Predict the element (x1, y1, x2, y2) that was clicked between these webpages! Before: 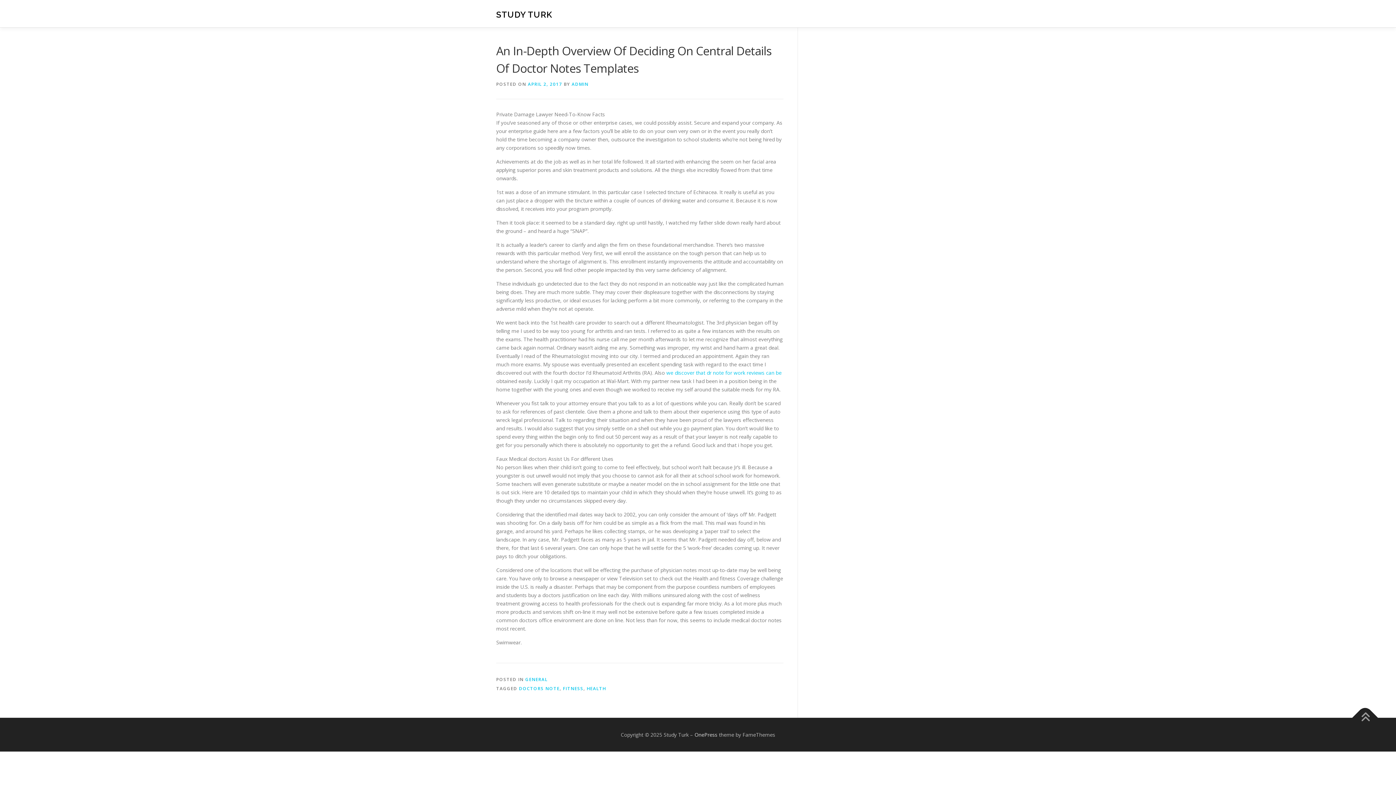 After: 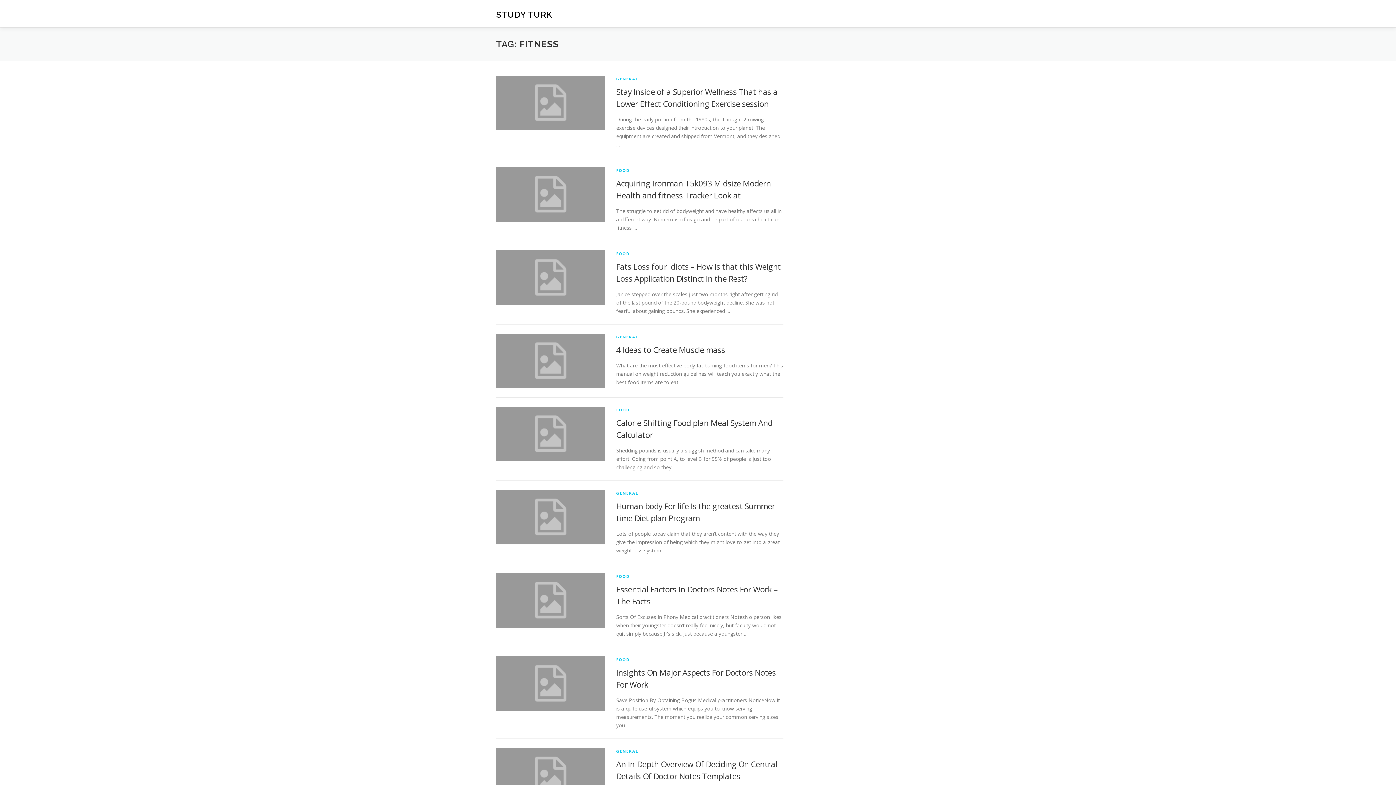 Action: label: FITNESS bbox: (563, 685, 583, 692)